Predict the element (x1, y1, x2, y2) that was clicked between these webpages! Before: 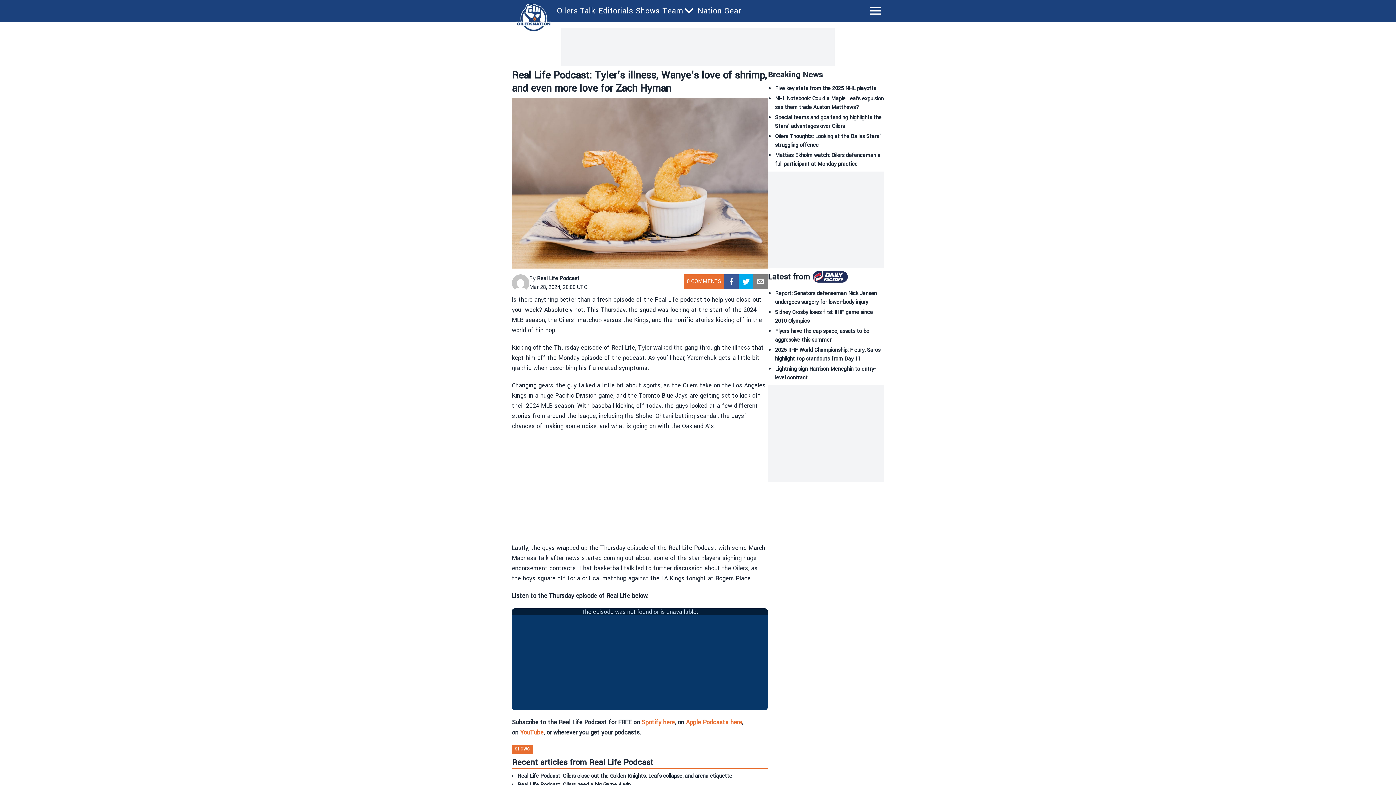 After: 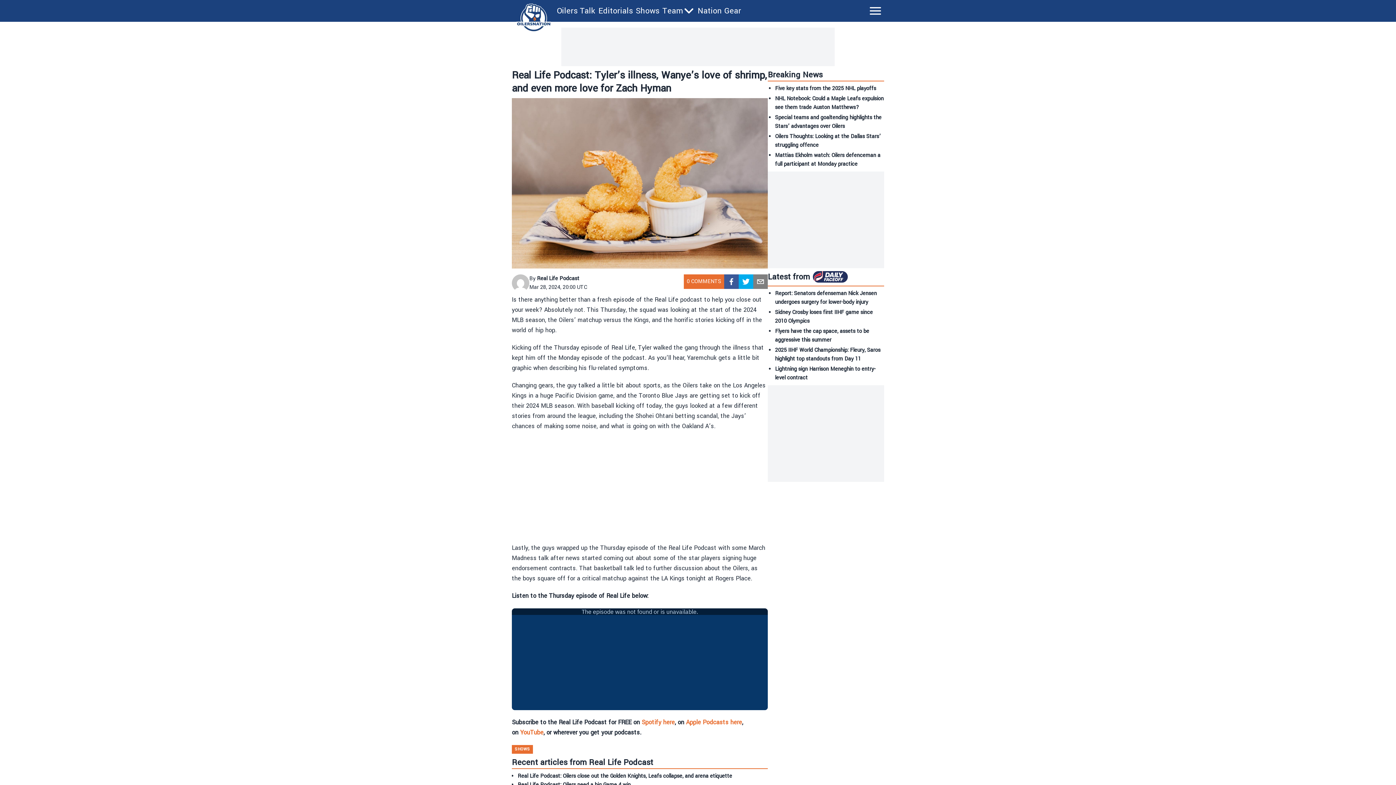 Action: label: YouTube bbox: (520, 728, 543, 737)